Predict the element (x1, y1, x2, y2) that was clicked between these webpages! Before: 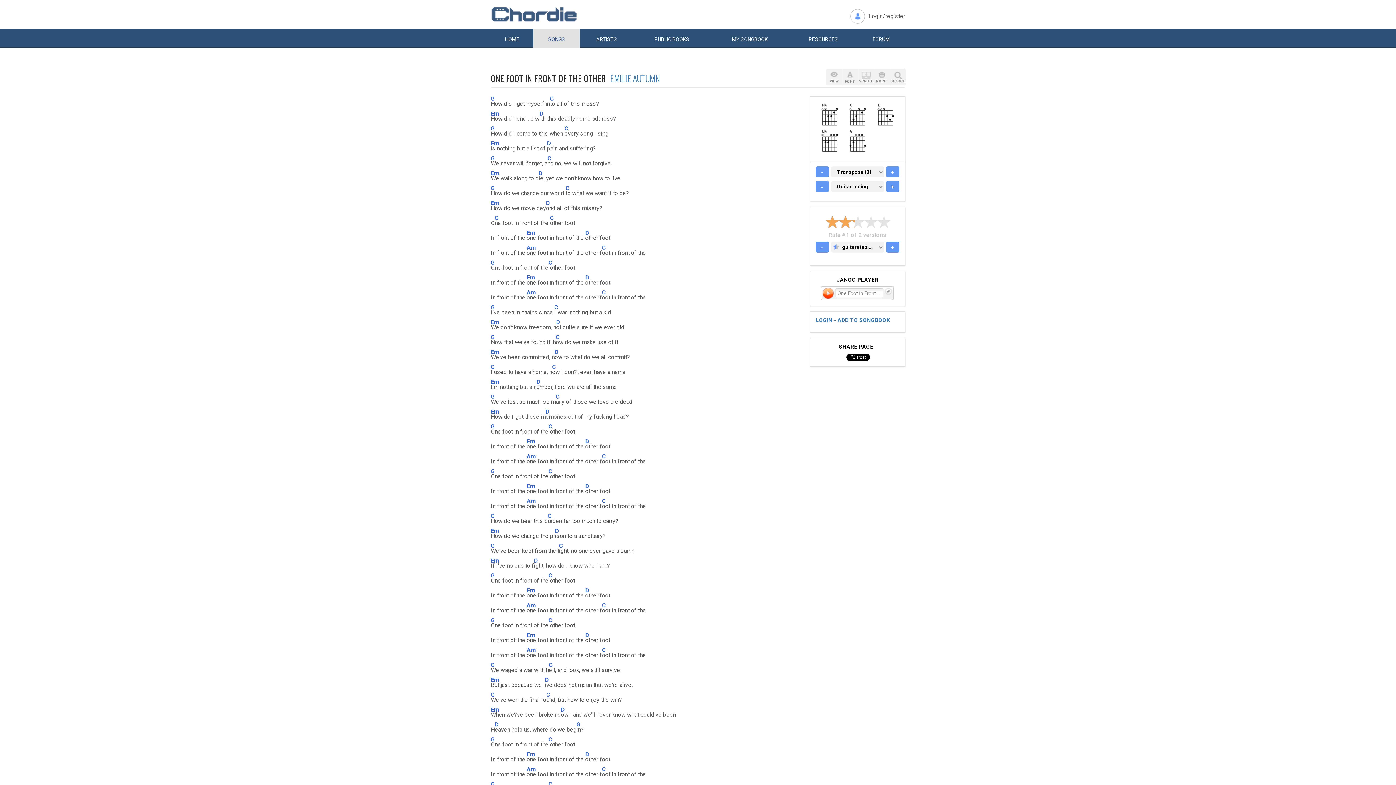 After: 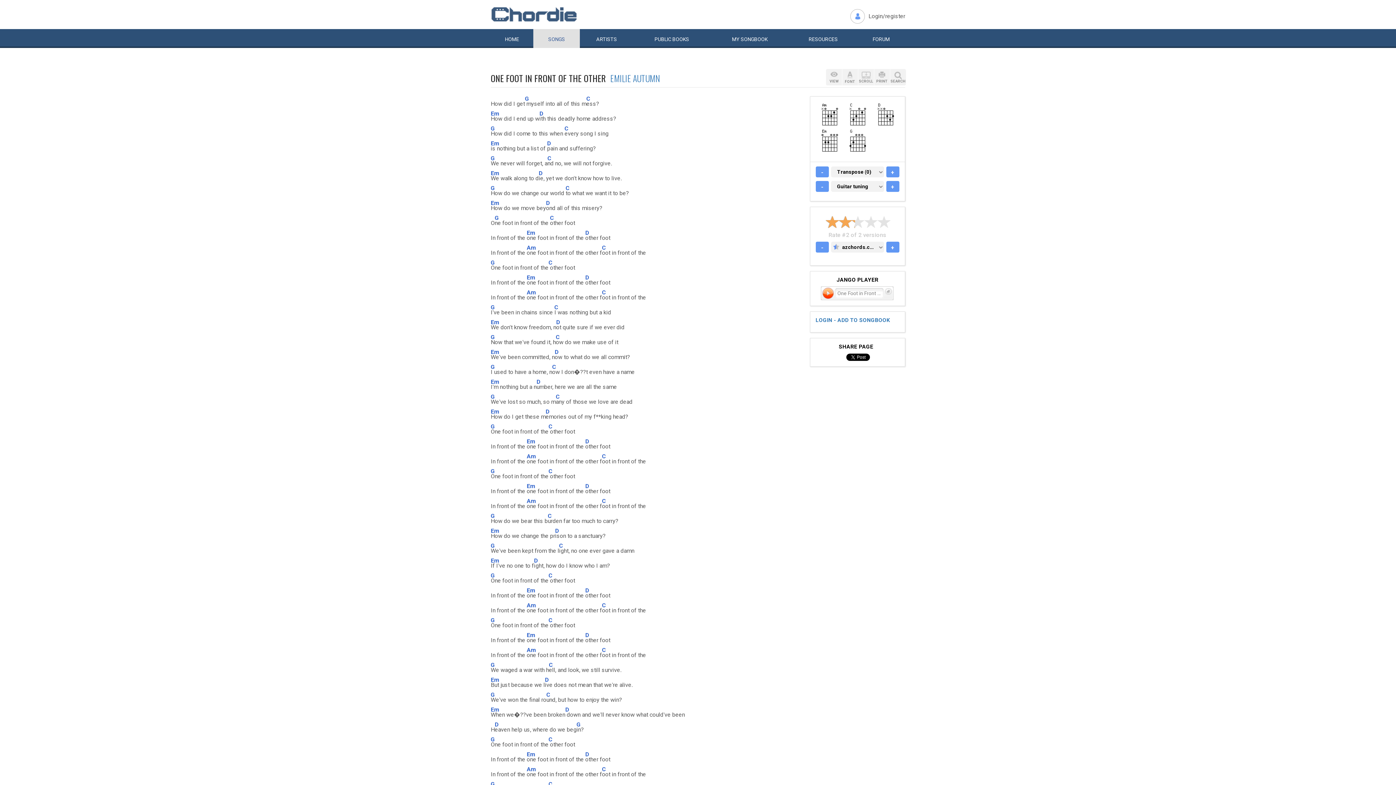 Action: bbox: (886, 241, 899, 252) label: +